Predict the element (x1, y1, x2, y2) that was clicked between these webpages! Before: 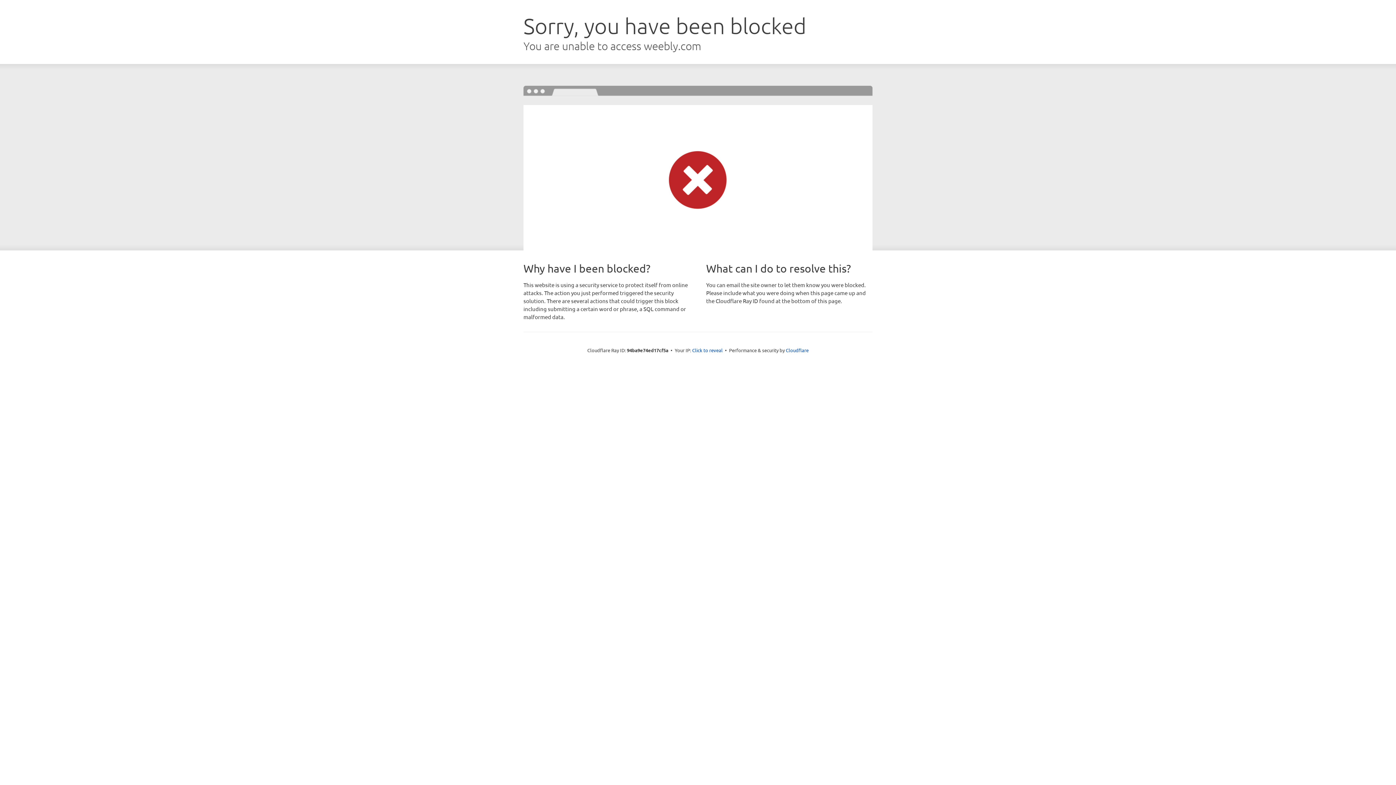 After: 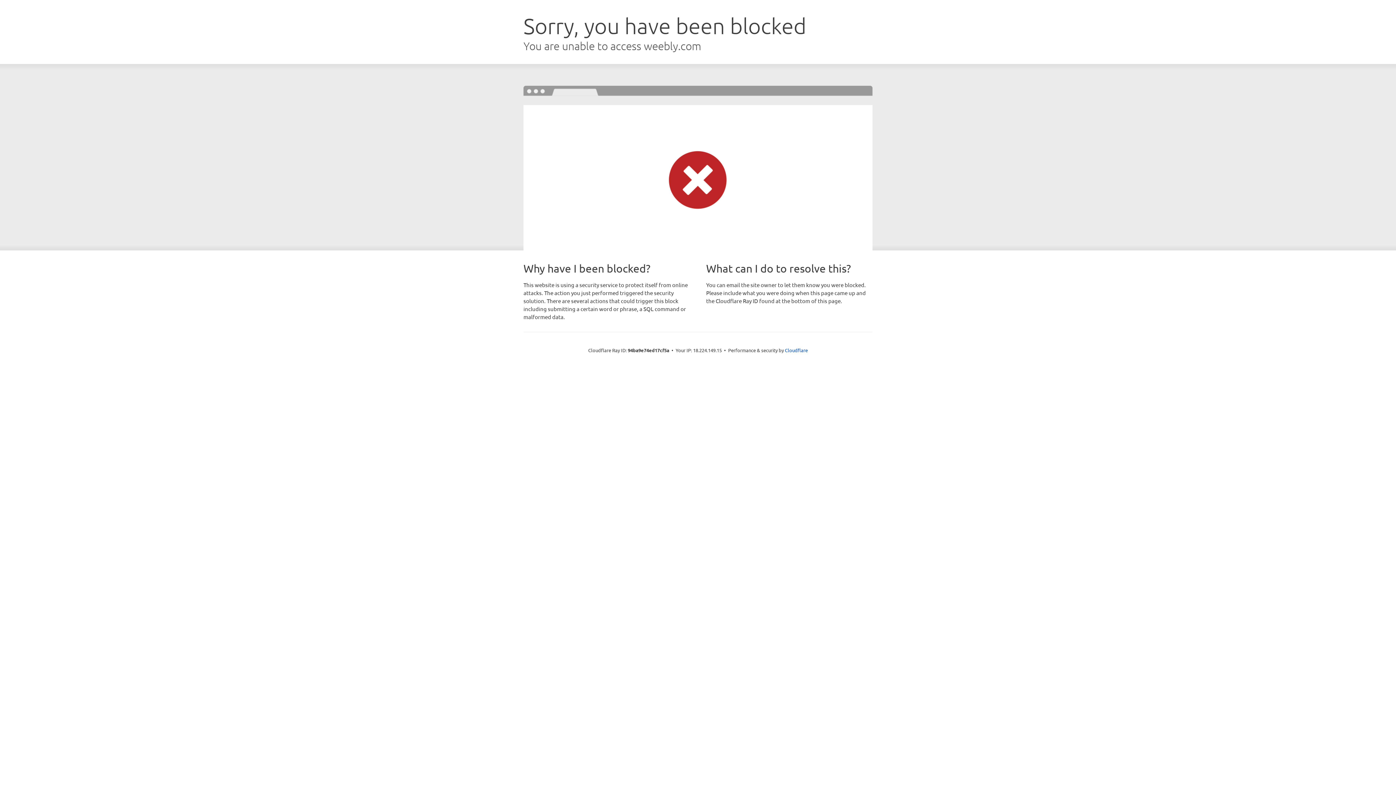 Action: label: Click to reveal bbox: (692, 346, 722, 353)